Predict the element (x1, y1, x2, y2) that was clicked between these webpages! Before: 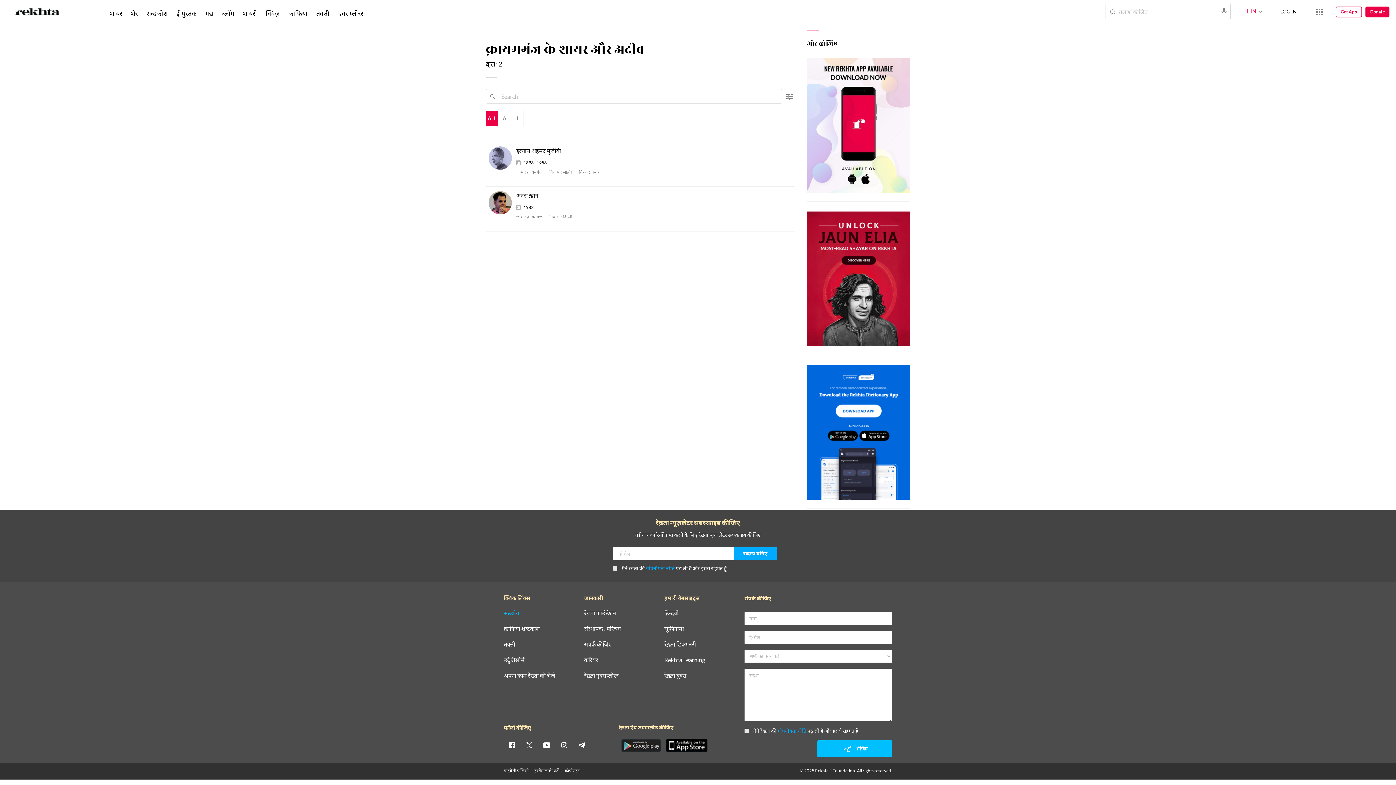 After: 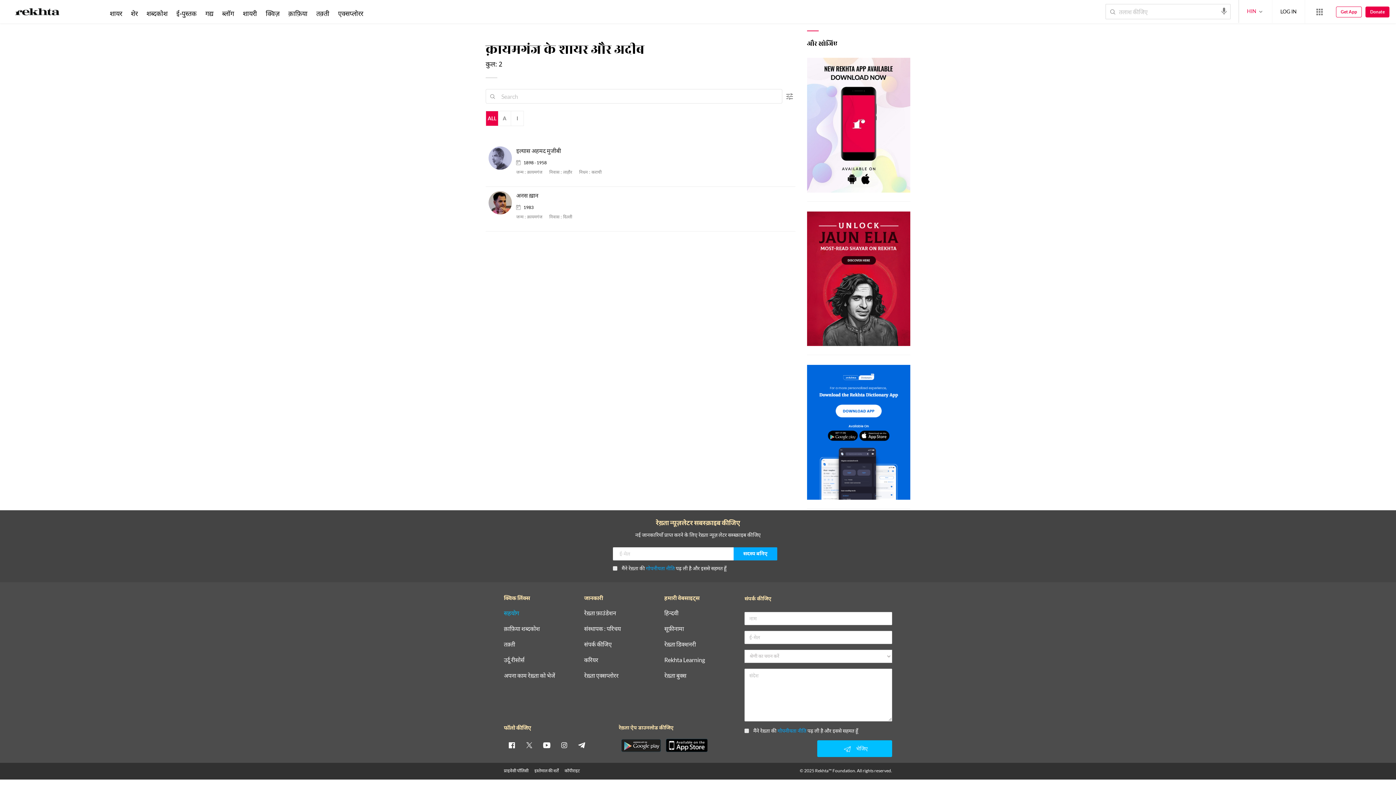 Action: label: twitter bbox: (523, 739, 535, 751)